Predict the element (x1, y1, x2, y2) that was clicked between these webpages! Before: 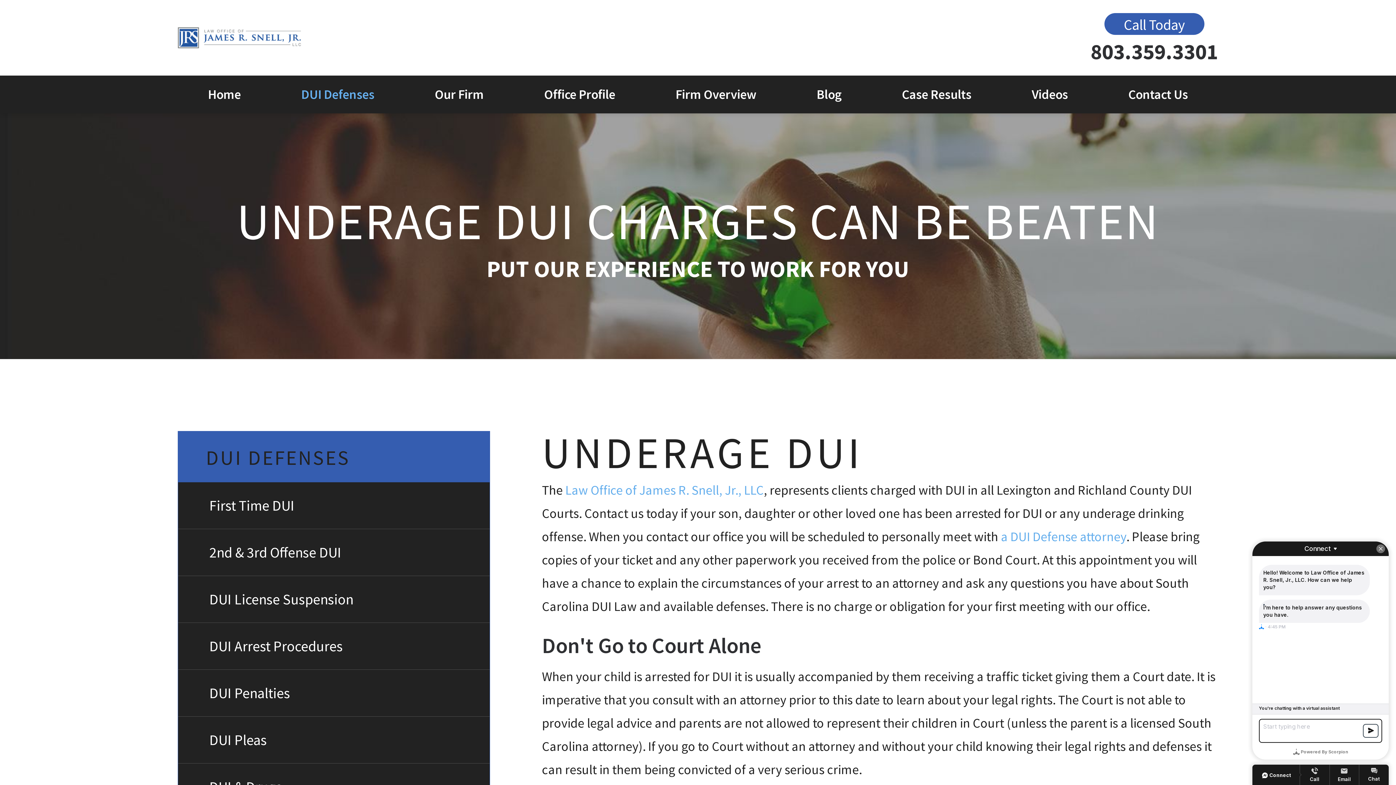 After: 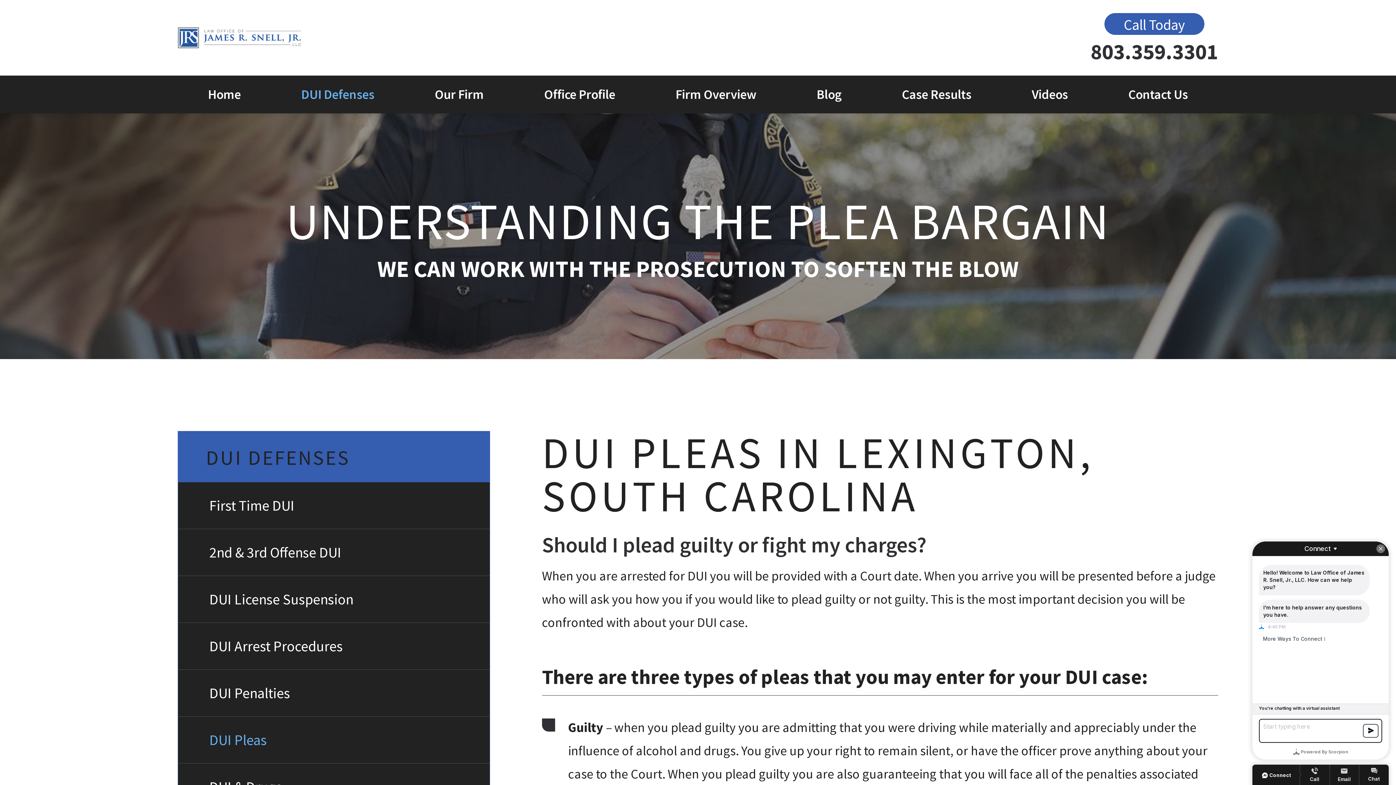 Action: label: DUI Pleas bbox: (178, 717, 489, 763)